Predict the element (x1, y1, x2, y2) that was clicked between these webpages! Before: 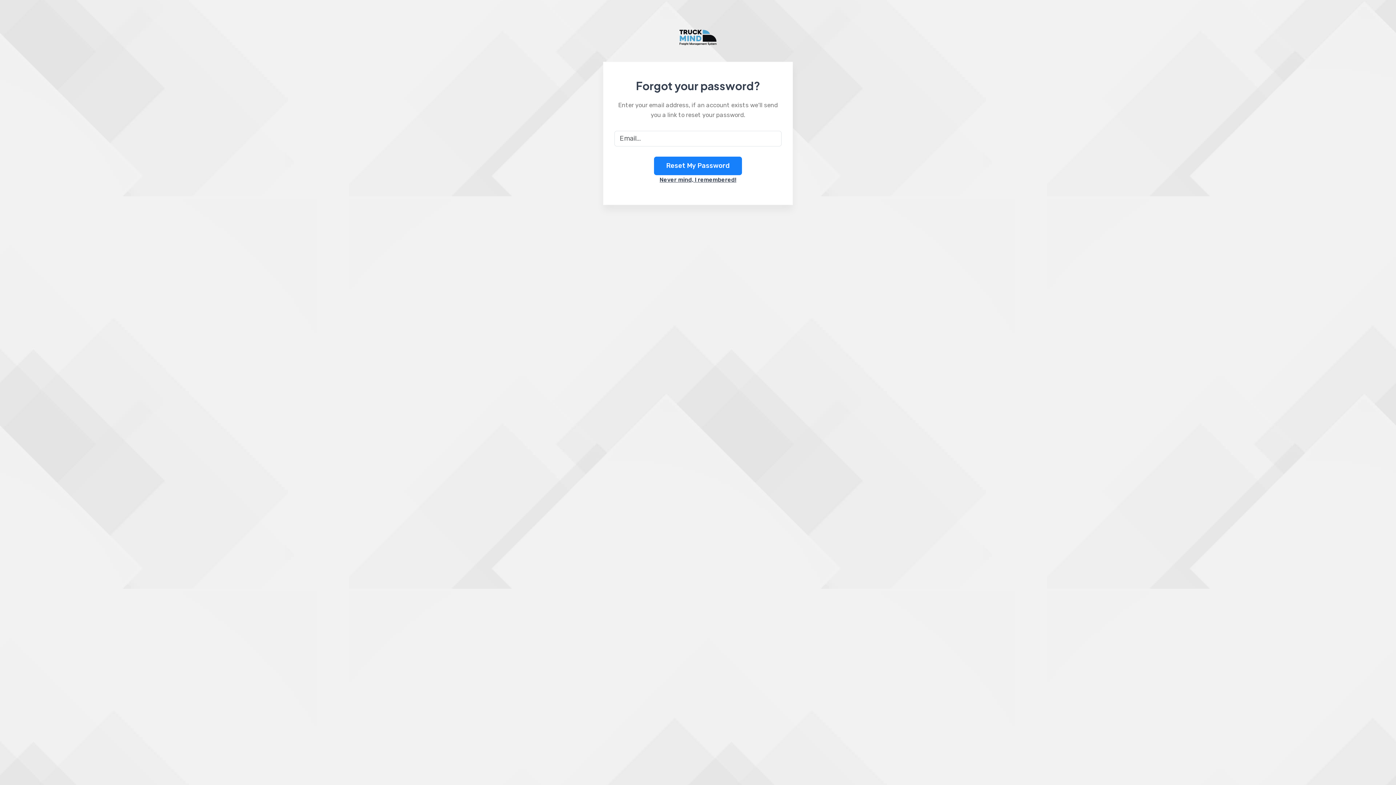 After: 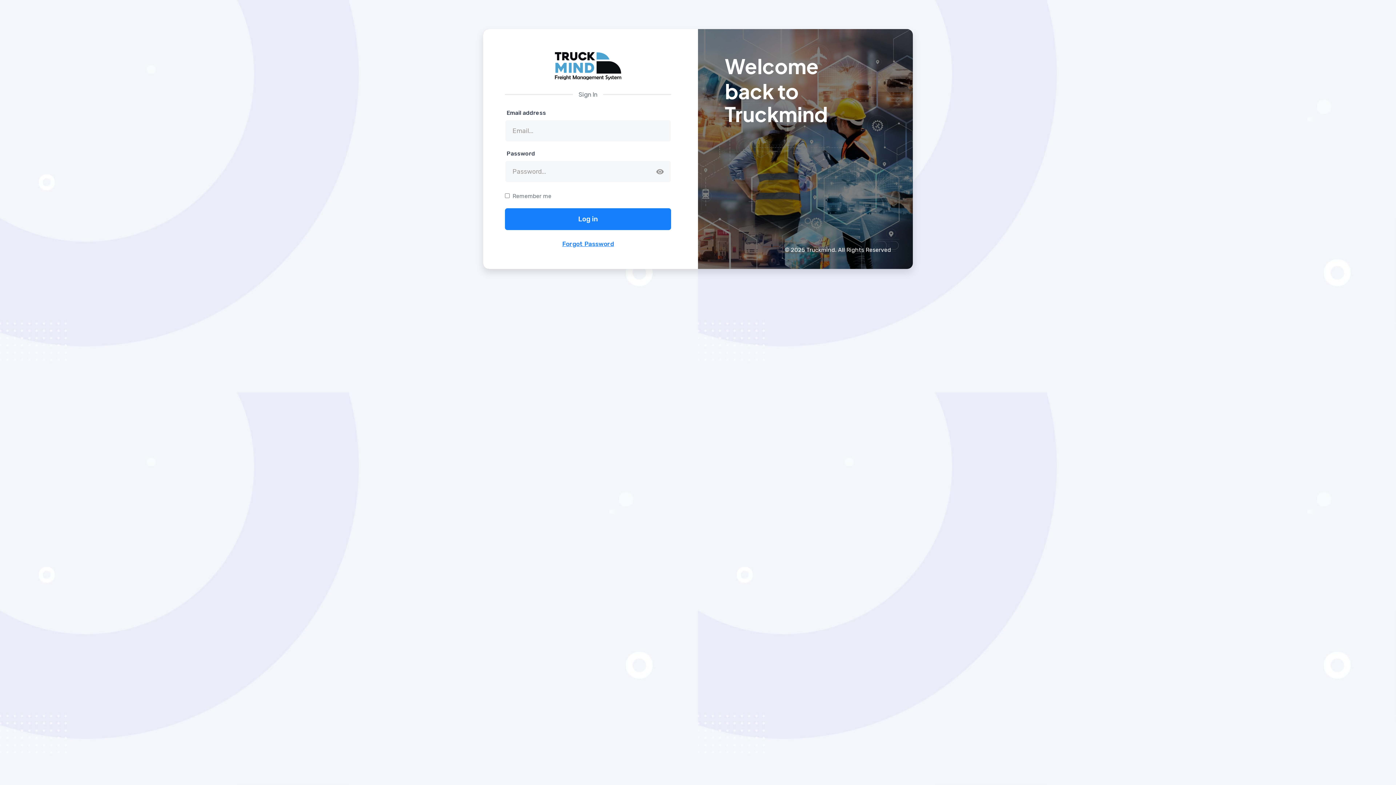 Action: bbox: (659, 176, 736, 183) label: Never mind, I remembered!